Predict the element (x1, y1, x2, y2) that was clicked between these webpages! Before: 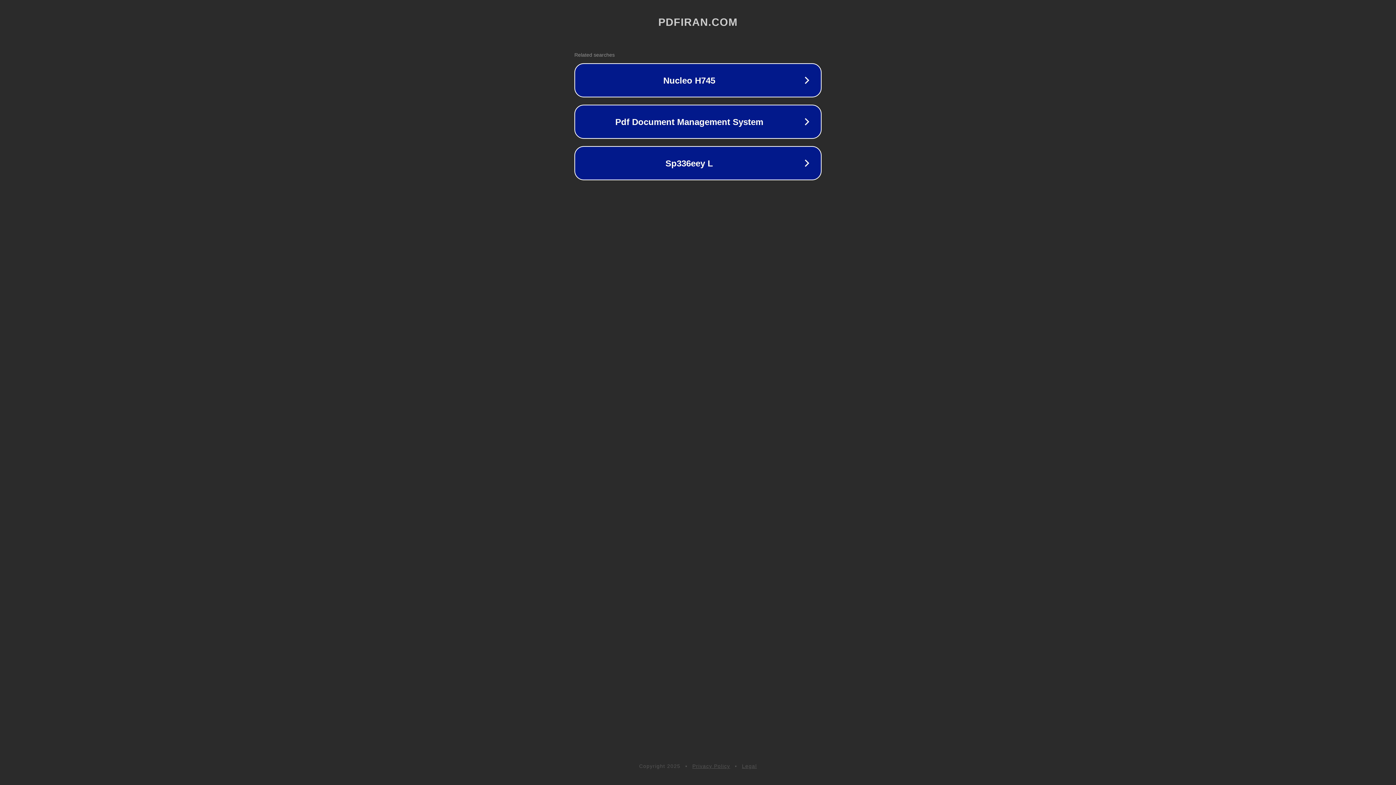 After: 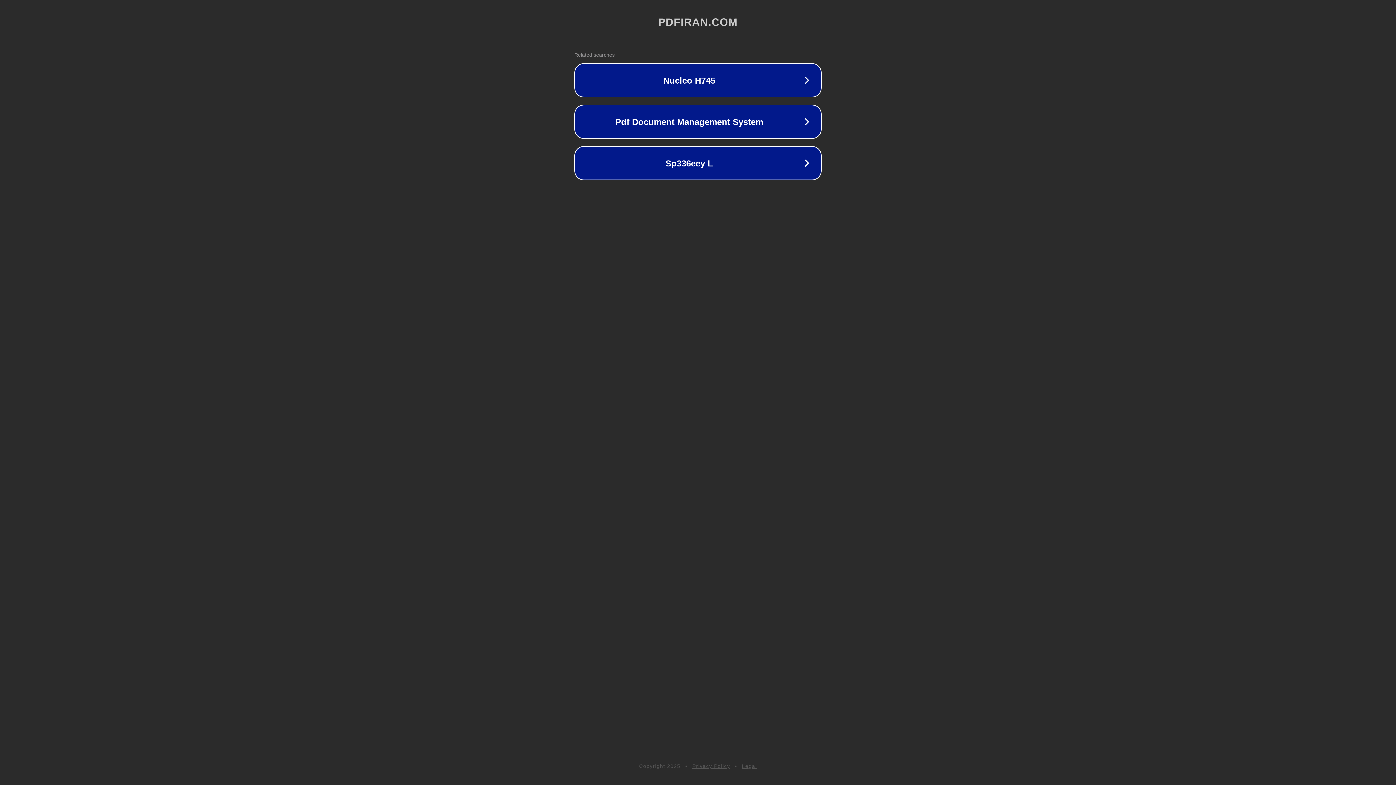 Action: label: Legal bbox: (742, 763, 757, 769)